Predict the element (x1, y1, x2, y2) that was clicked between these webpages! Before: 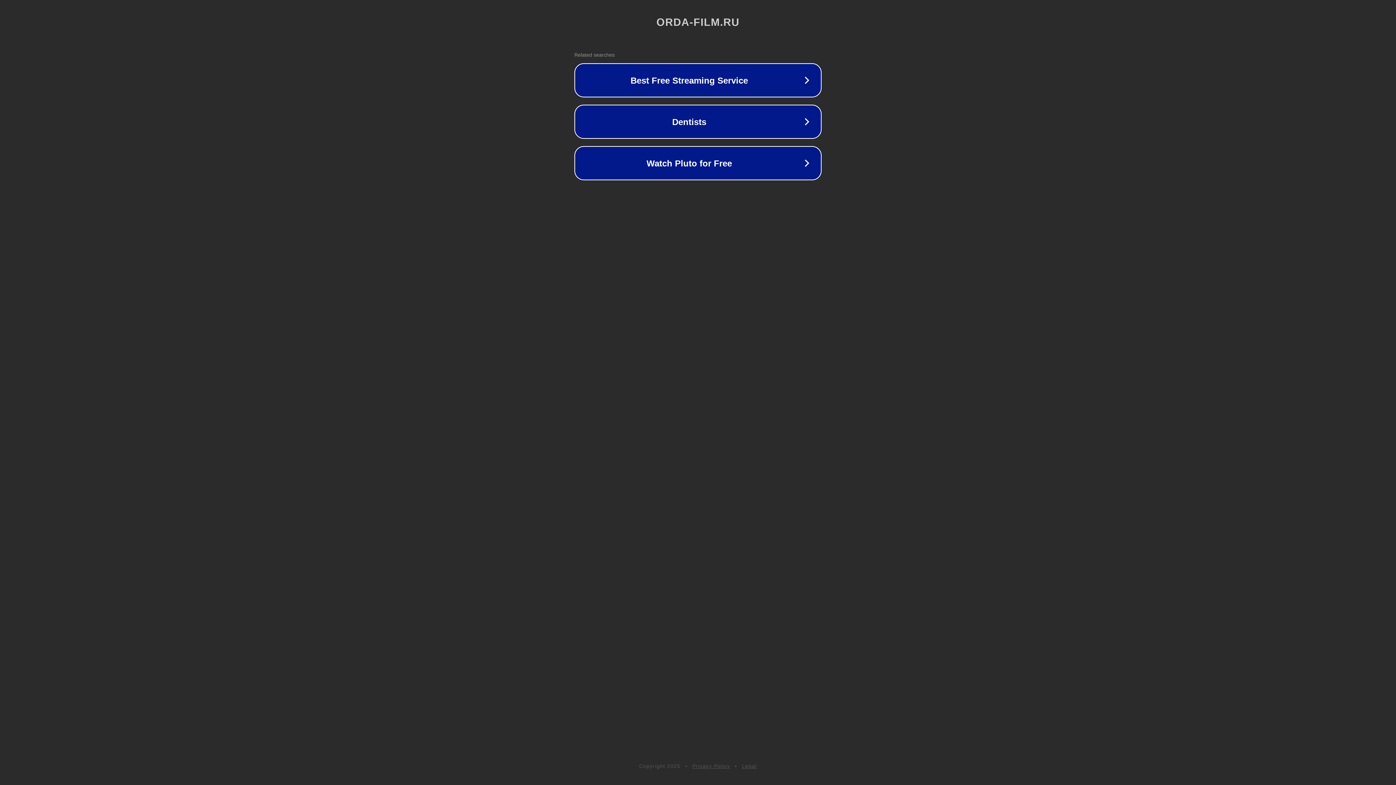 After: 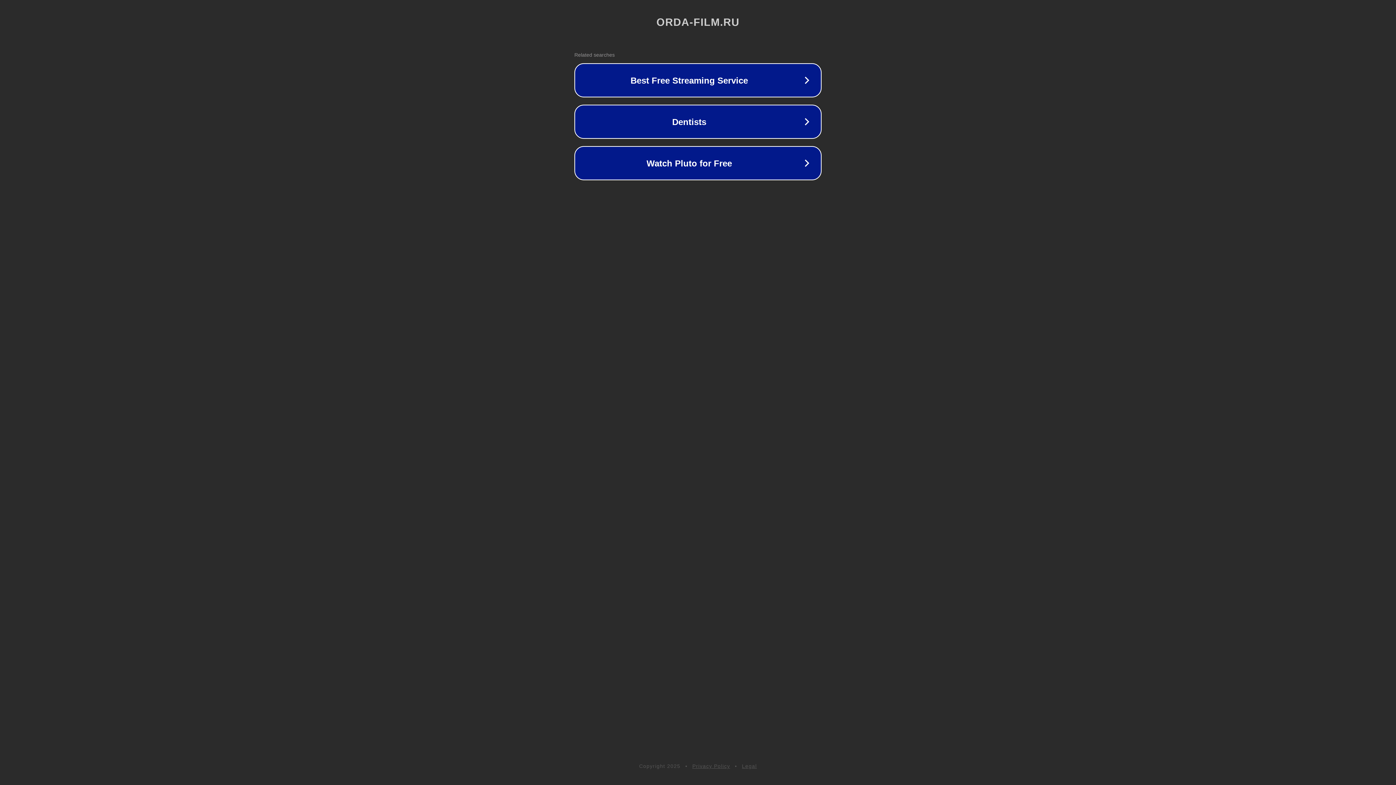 Action: bbox: (692, 763, 730, 769) label: Privacy Policy